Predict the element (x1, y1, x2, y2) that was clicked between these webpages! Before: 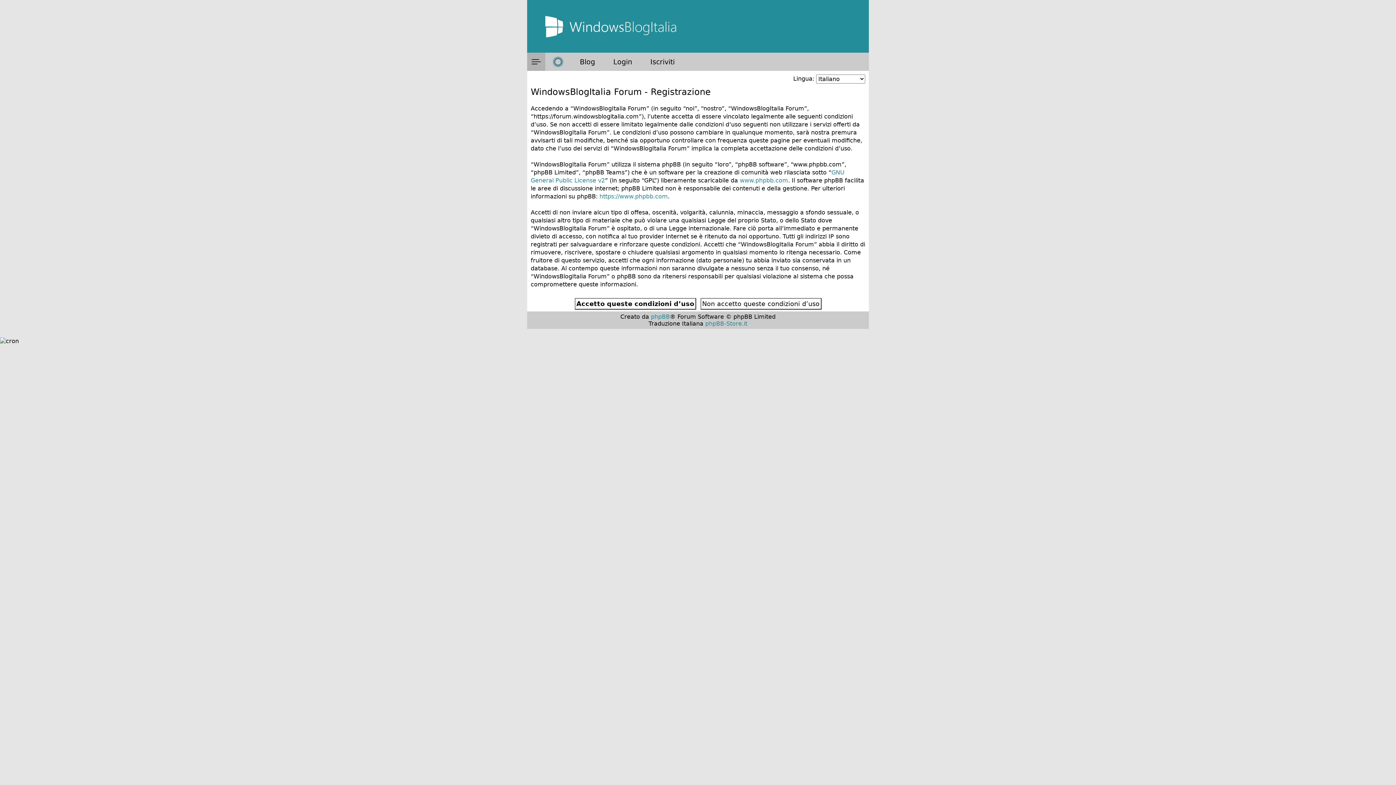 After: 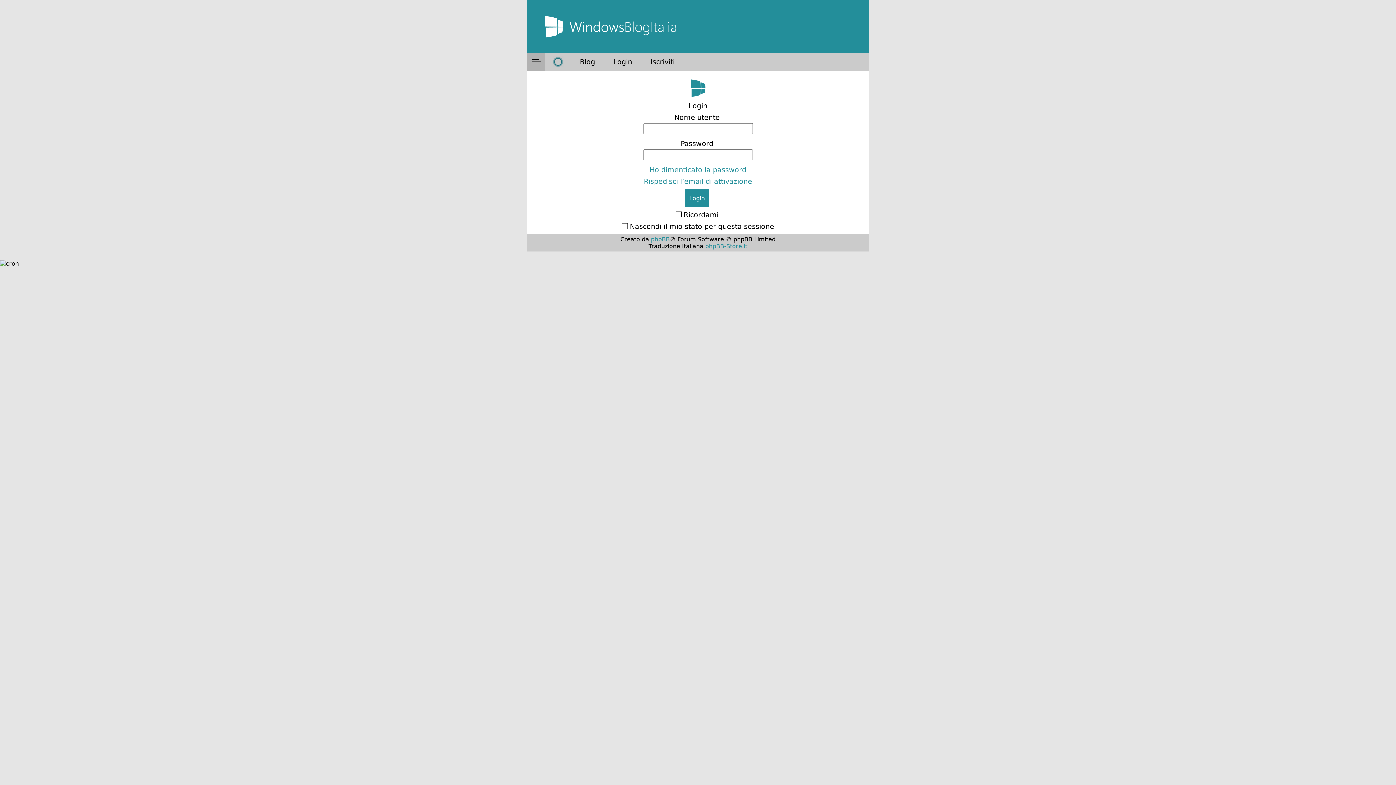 Action: label: Login bbox: (604, 52, 641, 70)